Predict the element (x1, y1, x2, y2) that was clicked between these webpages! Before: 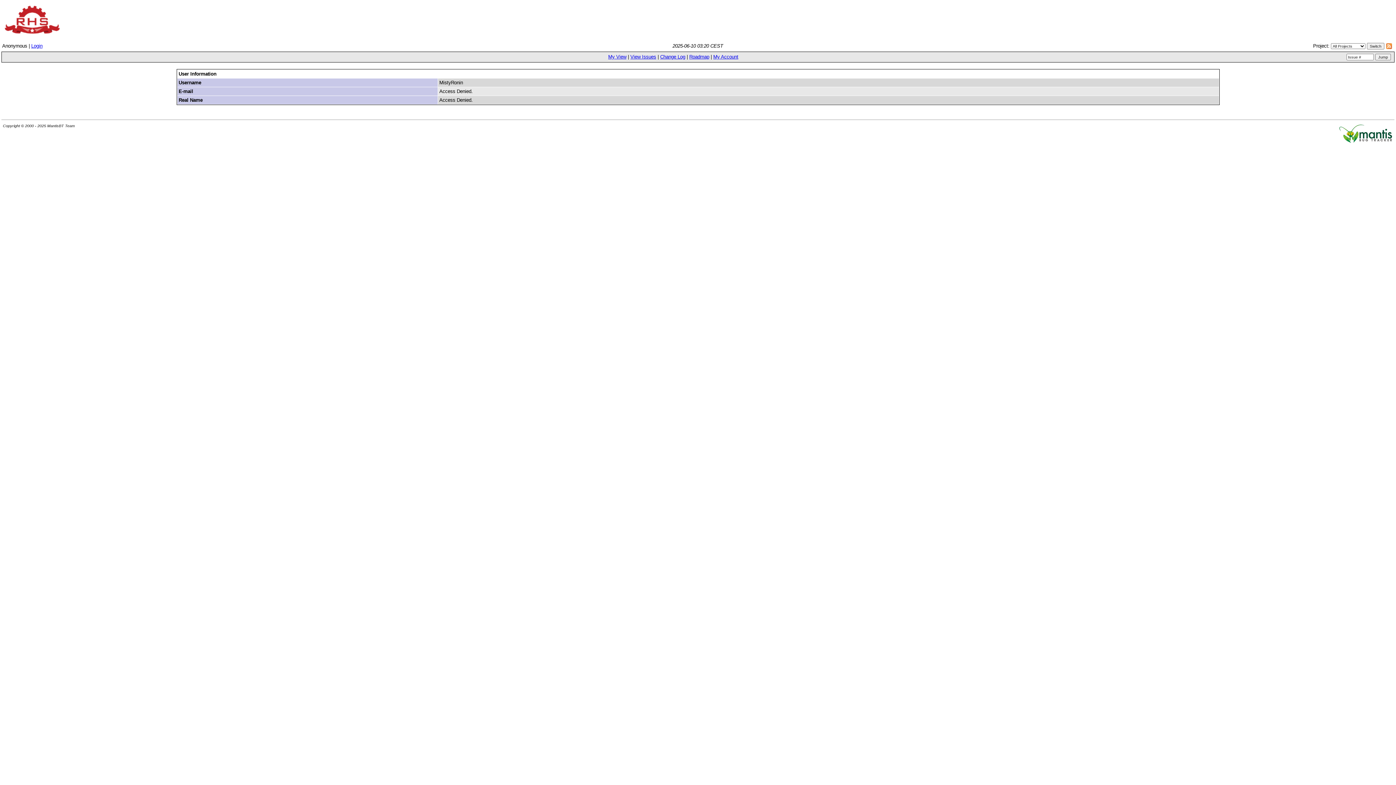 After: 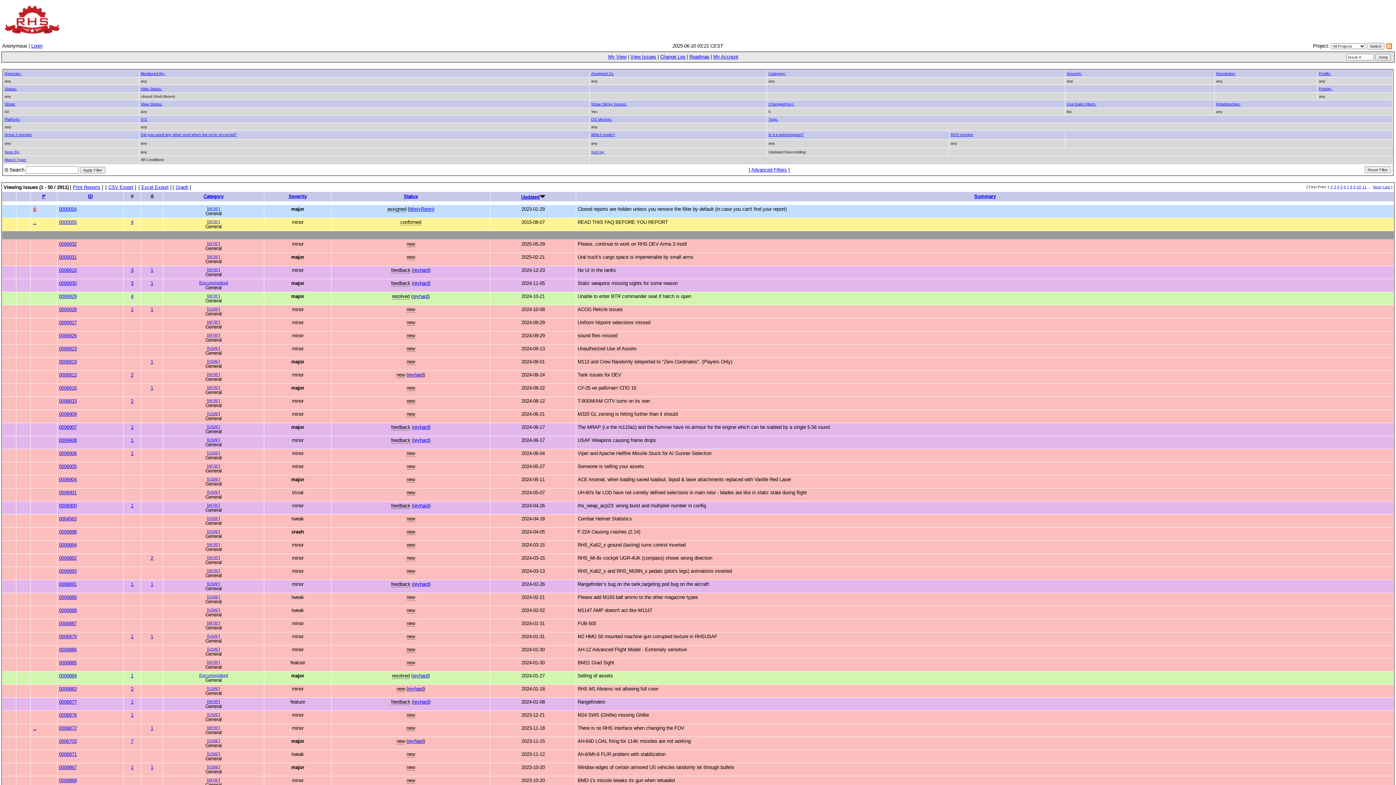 Action: bbox: (2, 35, 65, 40)